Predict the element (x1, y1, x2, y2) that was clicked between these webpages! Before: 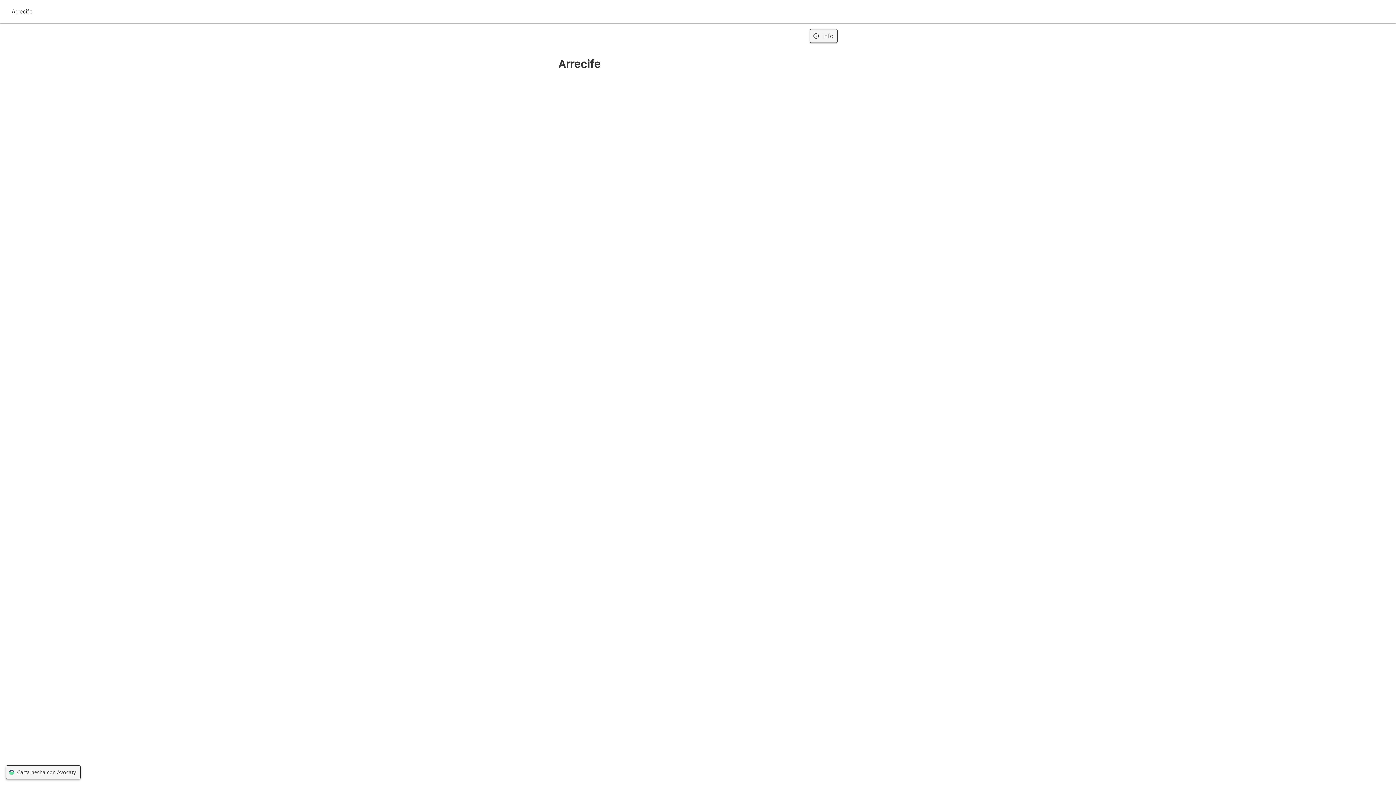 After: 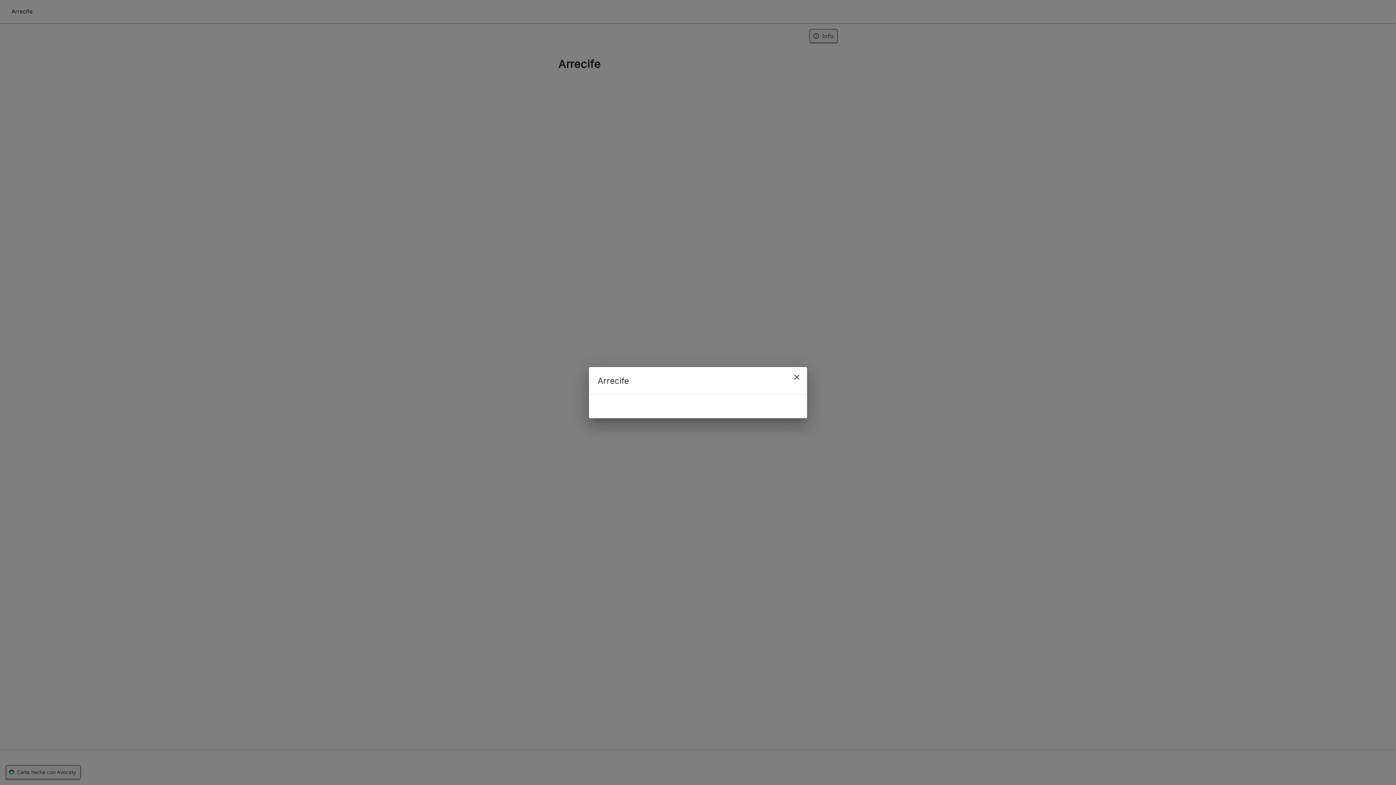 Action: bbox: (809, 29, 837, 42) label: Info